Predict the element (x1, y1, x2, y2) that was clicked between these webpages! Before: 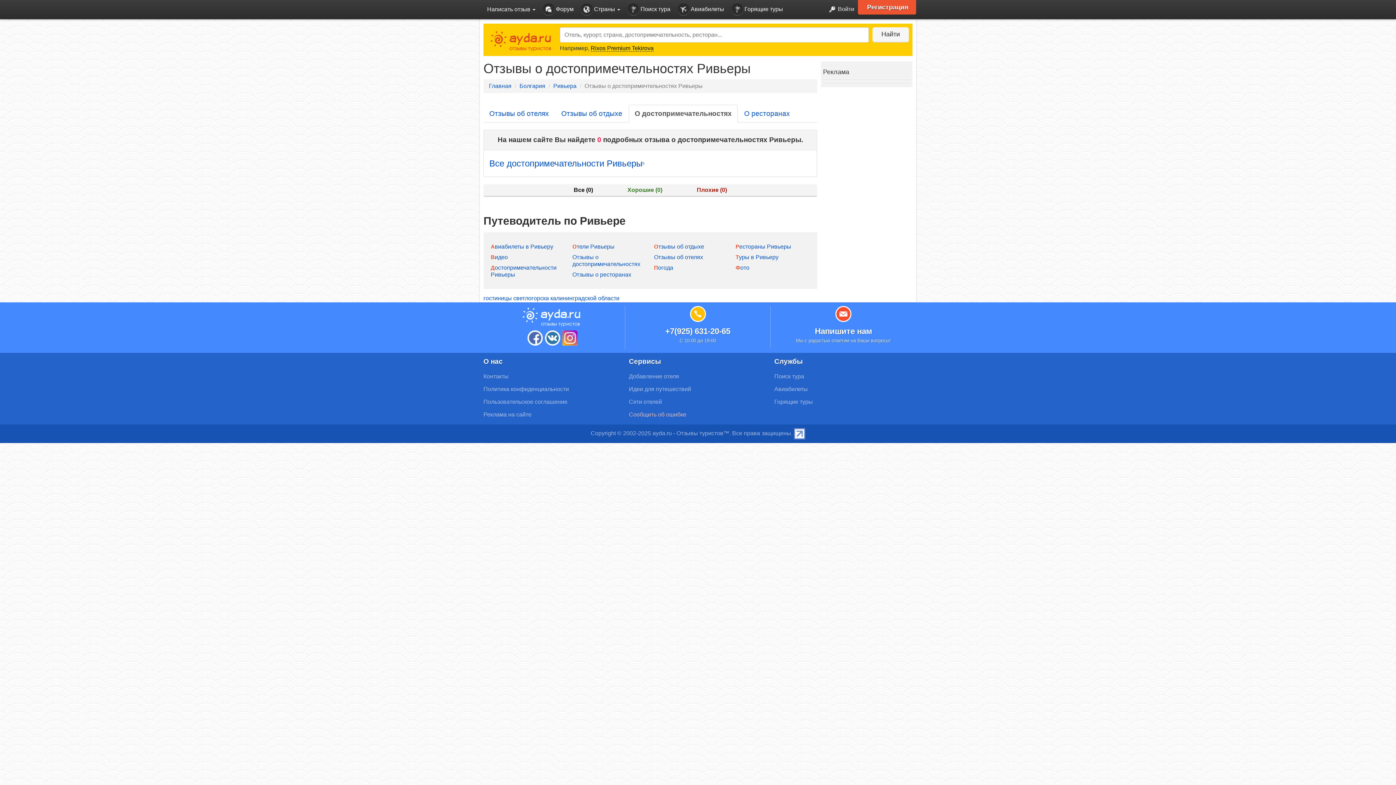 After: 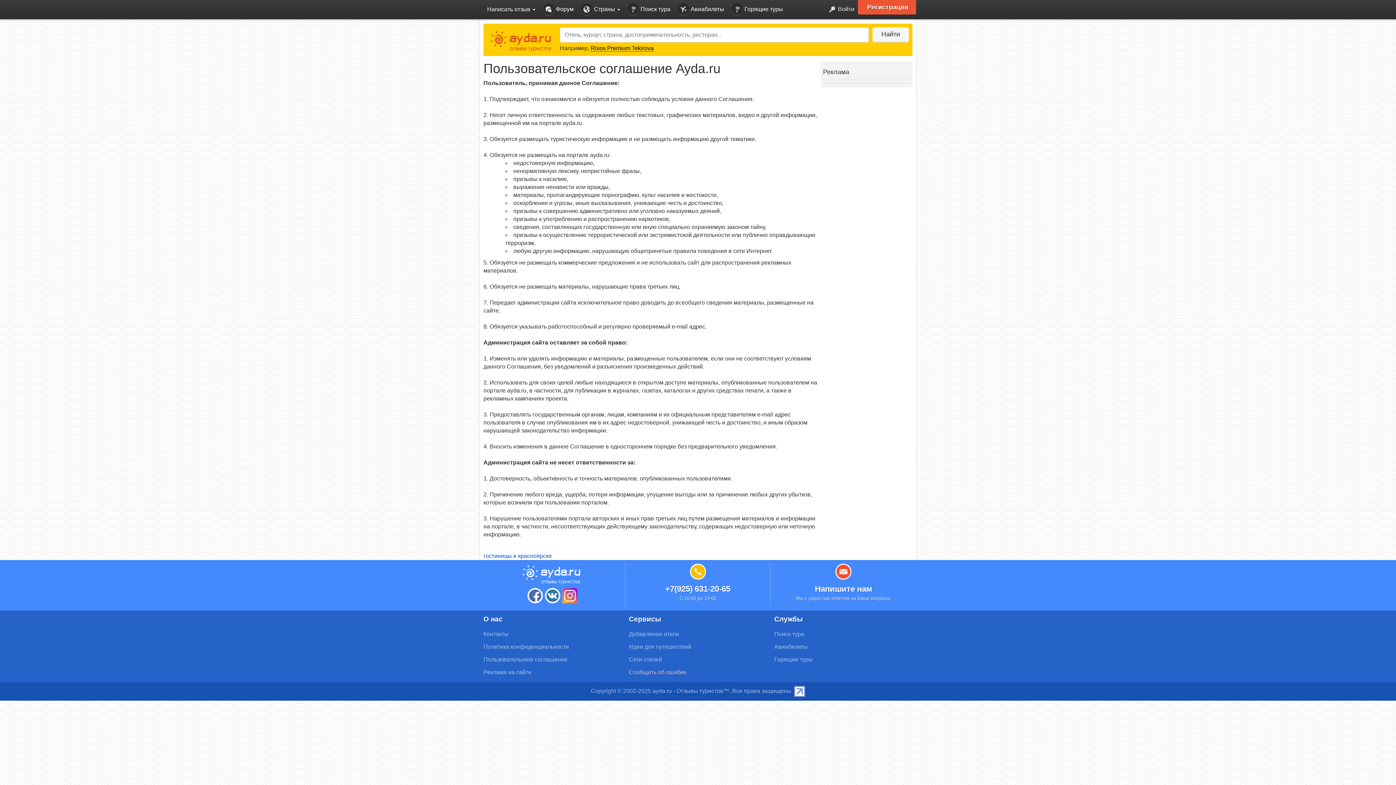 Action: bbox: (483, 399, 567, 405) label: Пользовательское соглашение